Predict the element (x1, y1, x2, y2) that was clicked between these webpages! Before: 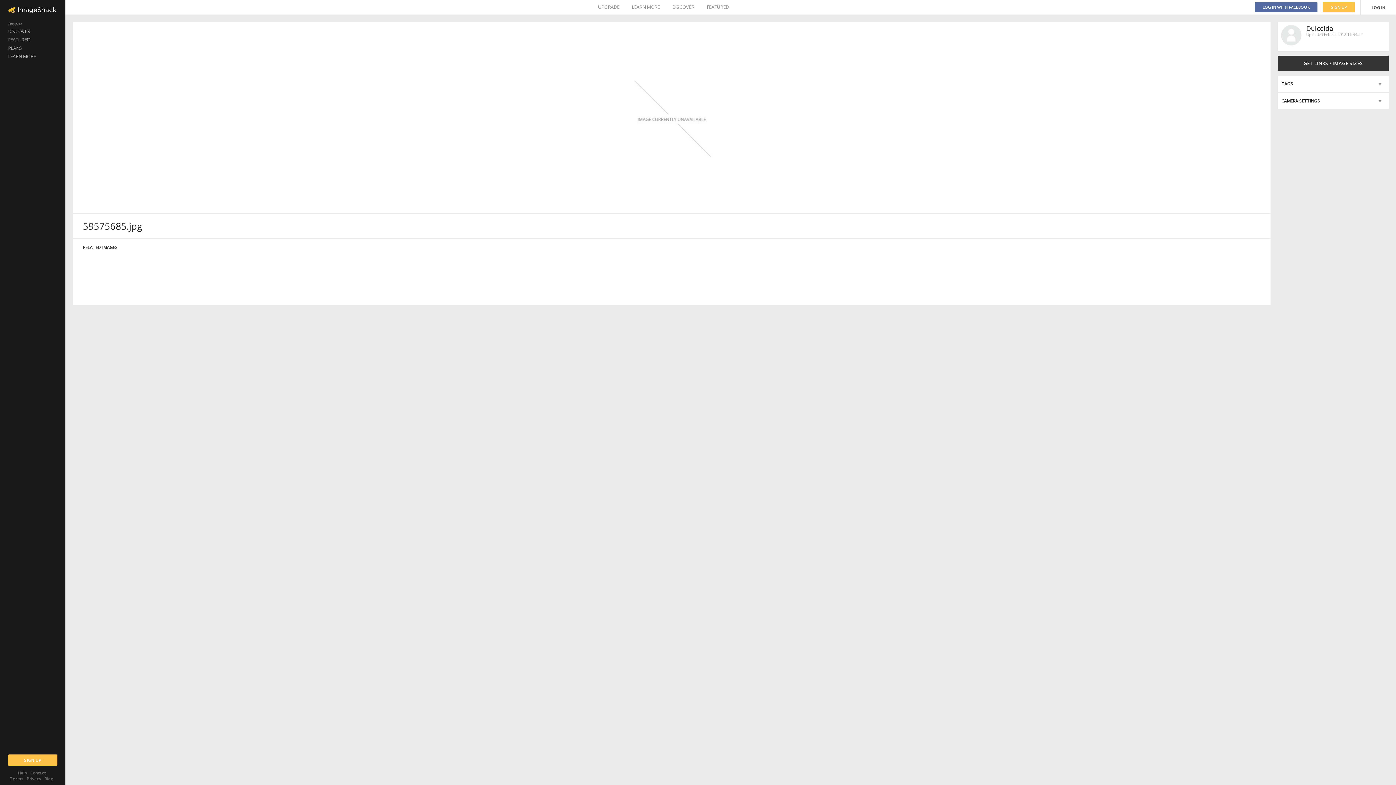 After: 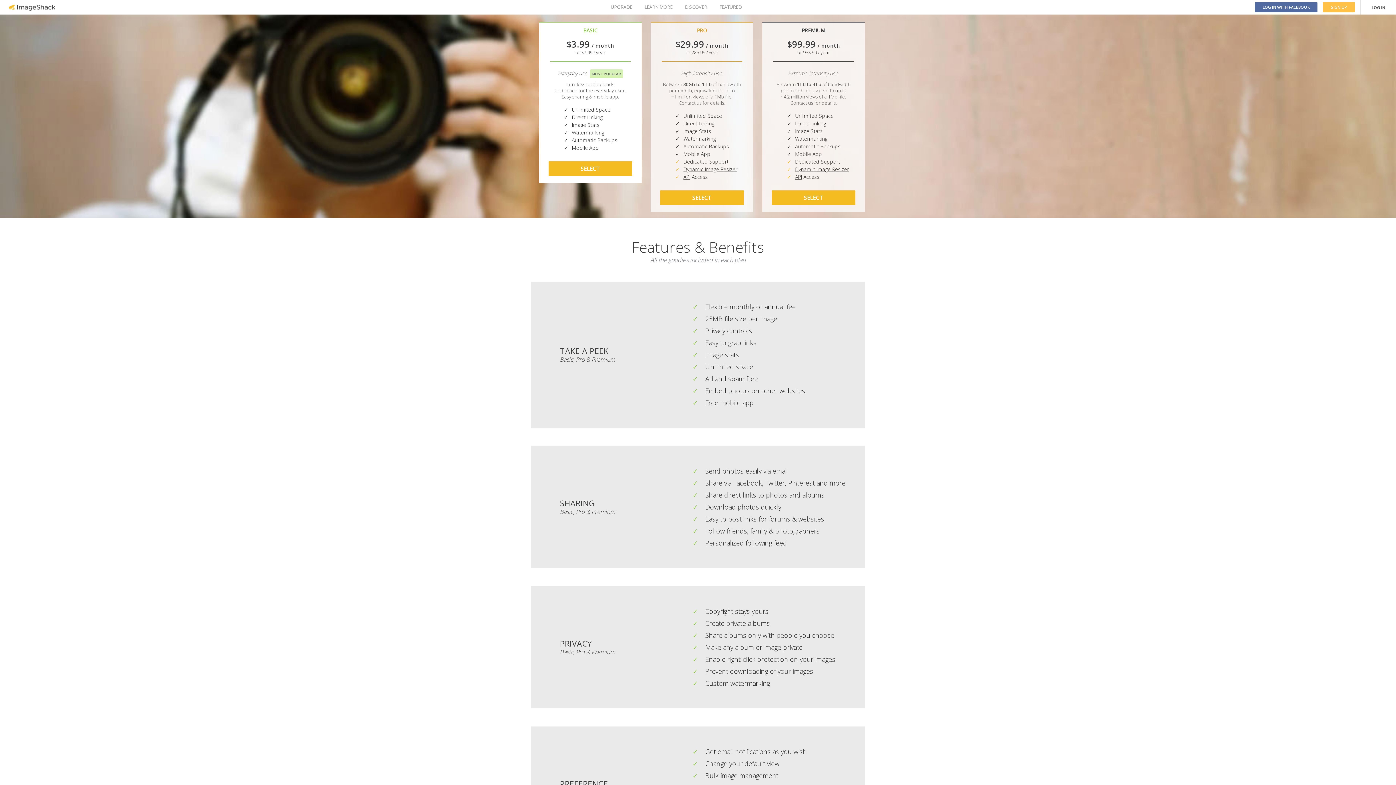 Action: bbox: (598, 0, 619, 14) label: UPGRADE